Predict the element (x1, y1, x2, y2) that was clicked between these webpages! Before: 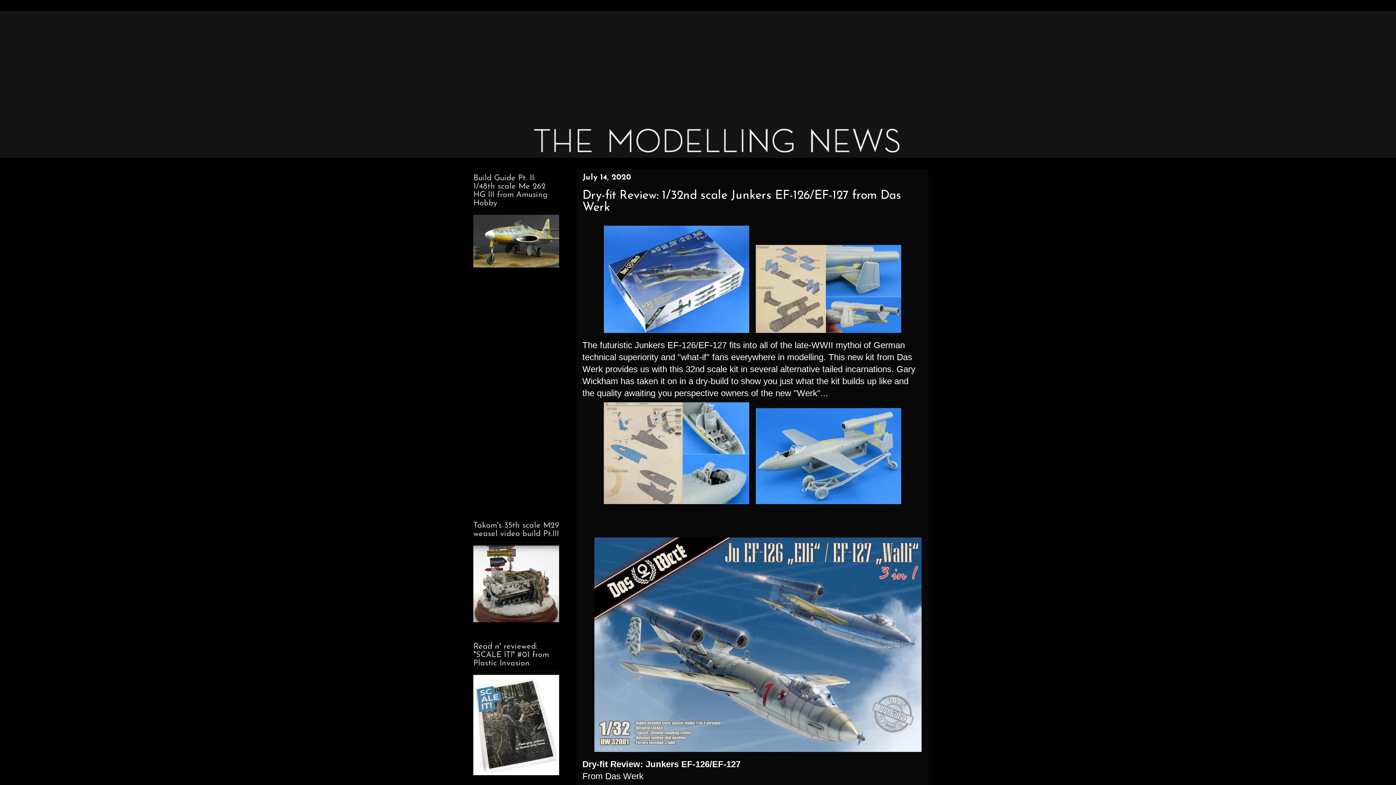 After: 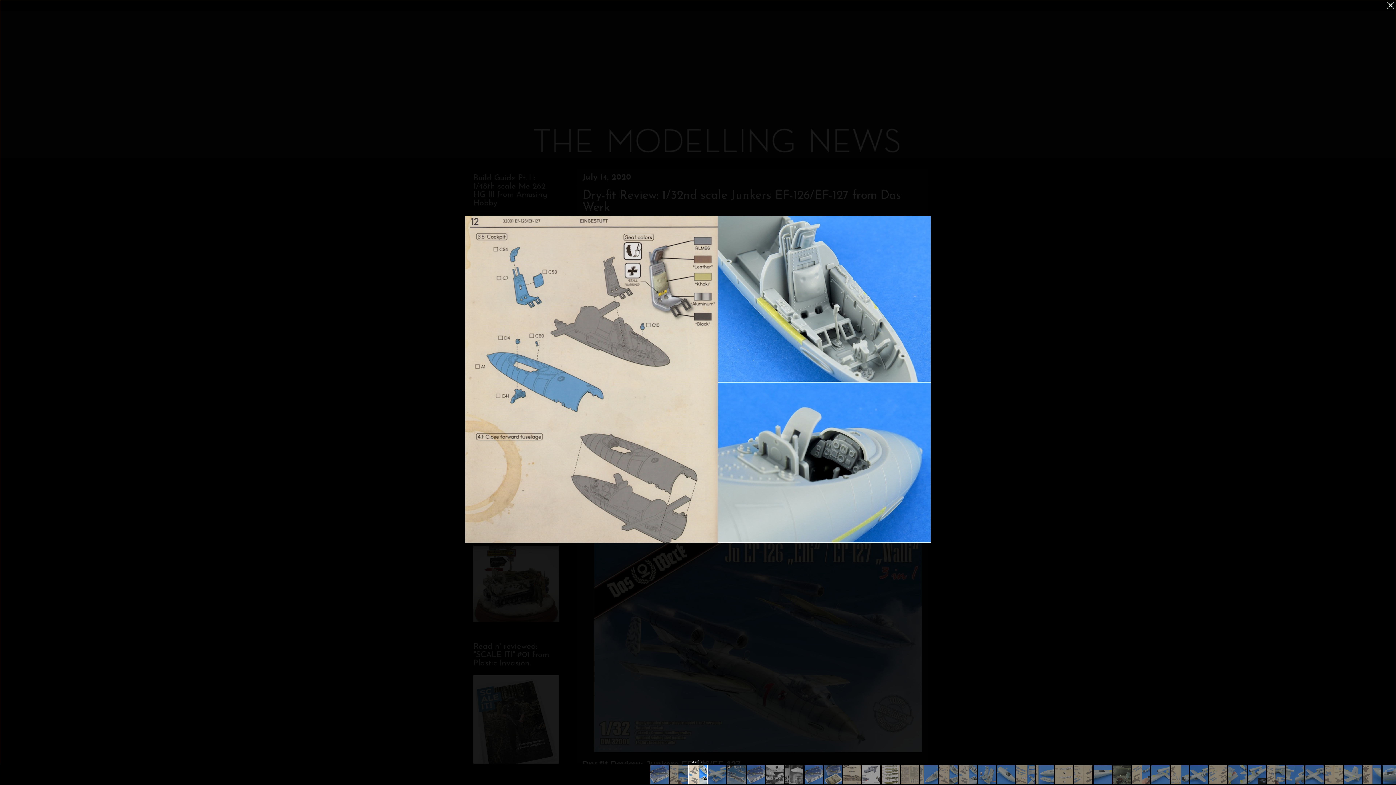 Action: bbox: (600, 499, 752, 509)